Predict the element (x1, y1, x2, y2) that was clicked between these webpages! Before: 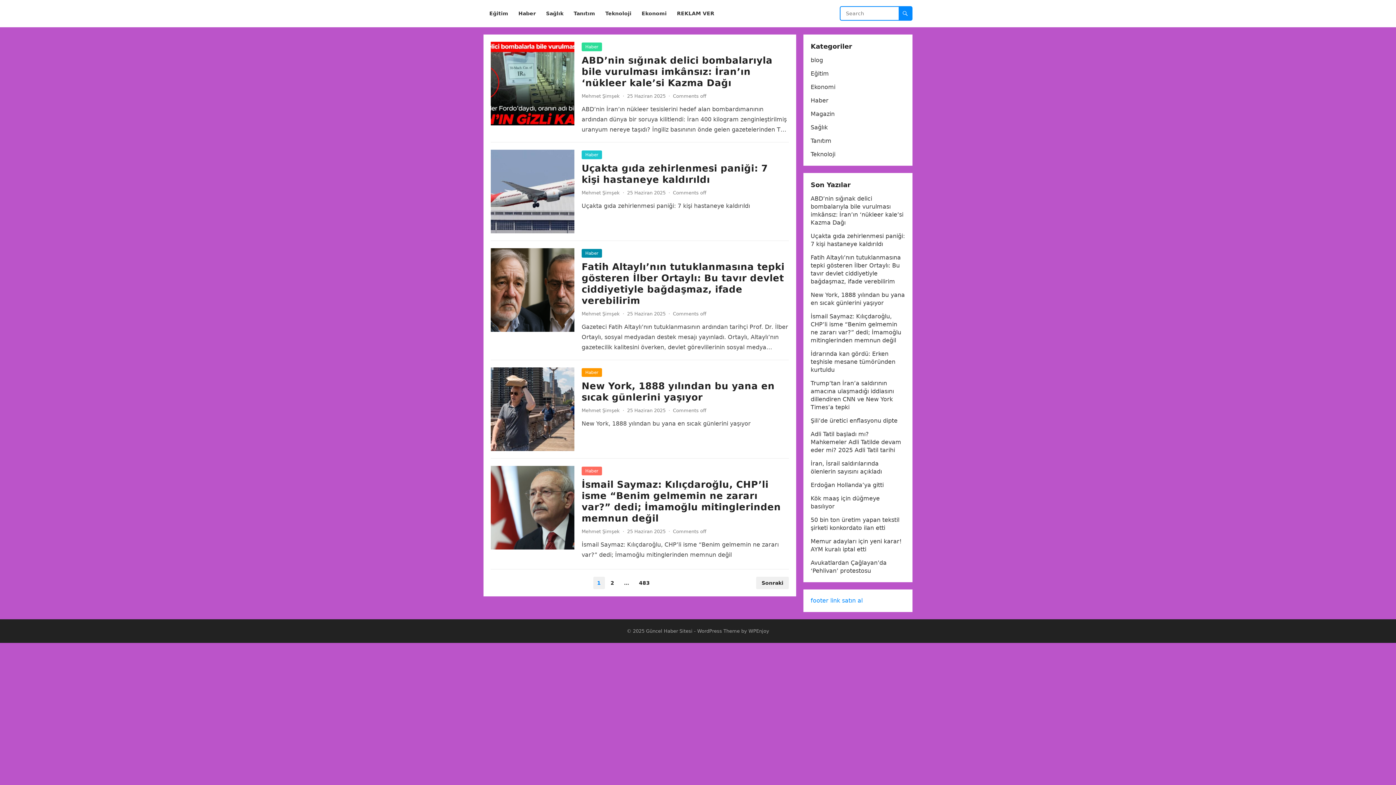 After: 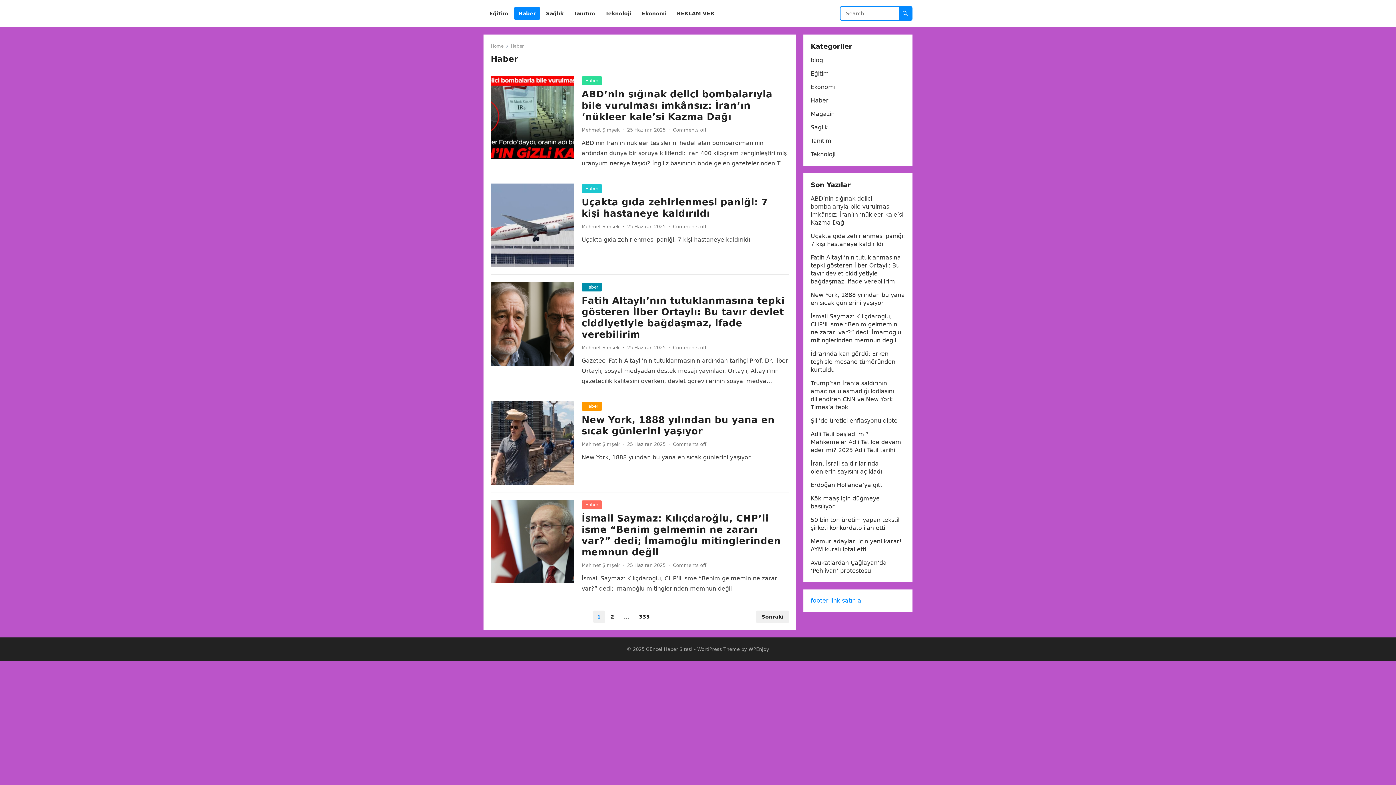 Action: label: Haber bbox: (514, 0, 540, 27)